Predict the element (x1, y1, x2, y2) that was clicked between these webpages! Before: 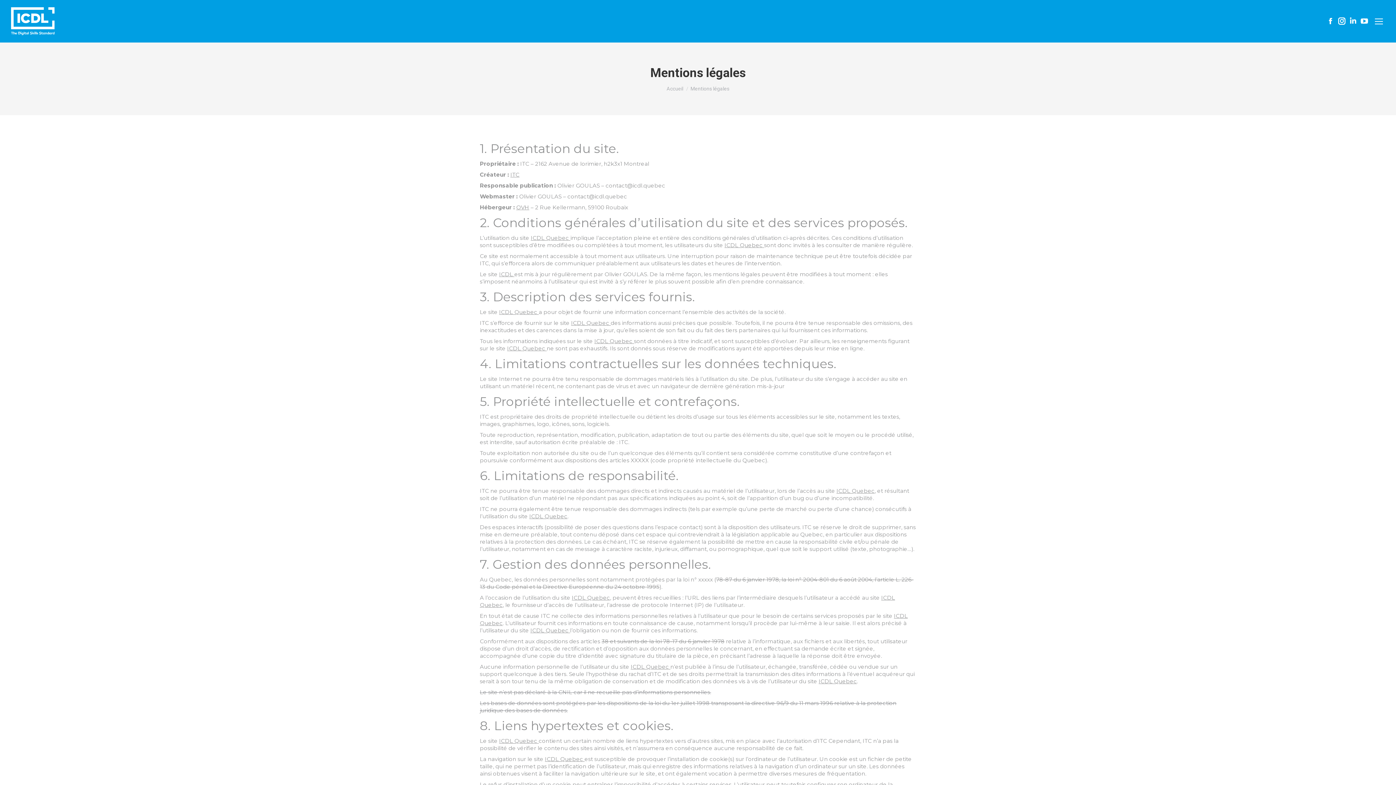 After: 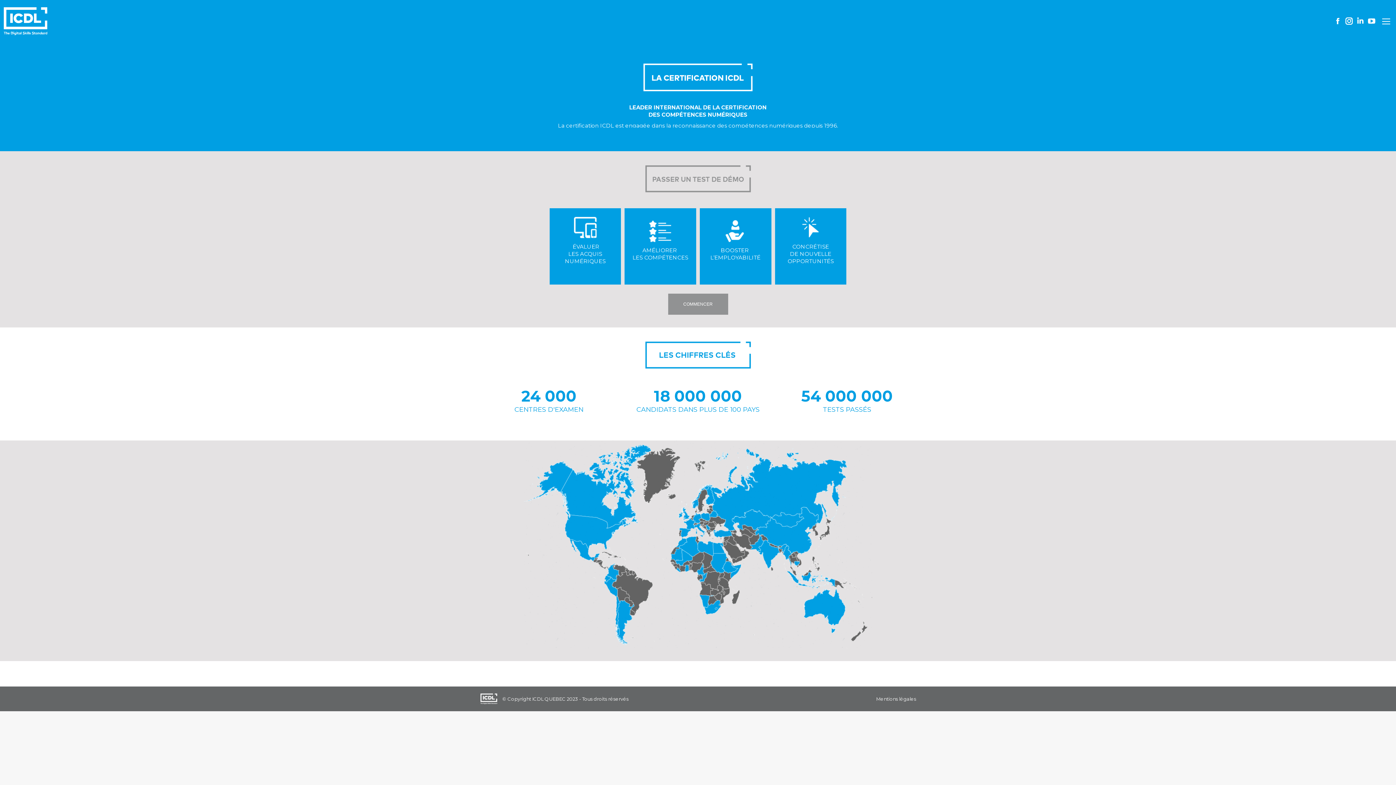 Action: label: ICDL Quebec  bbox: (594, 337, 634, 344)